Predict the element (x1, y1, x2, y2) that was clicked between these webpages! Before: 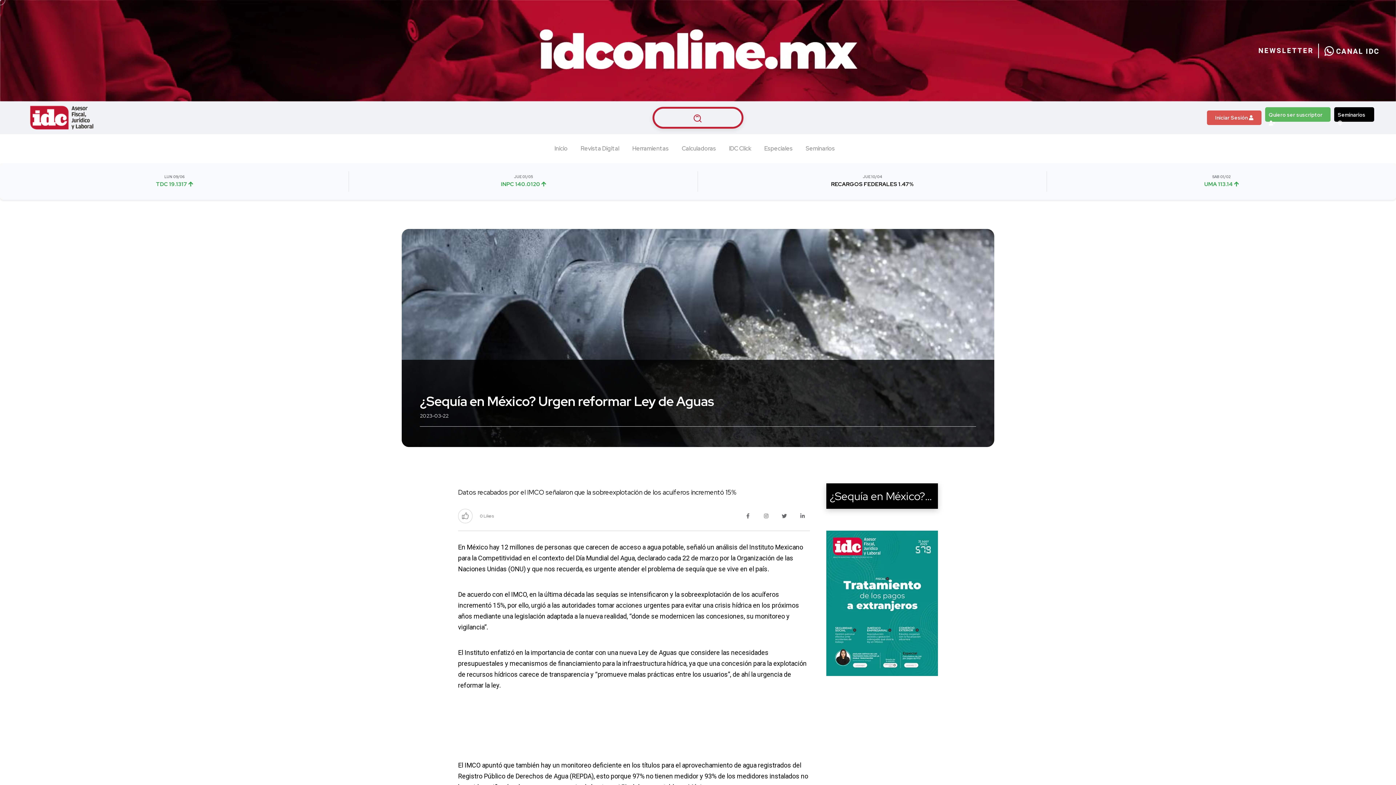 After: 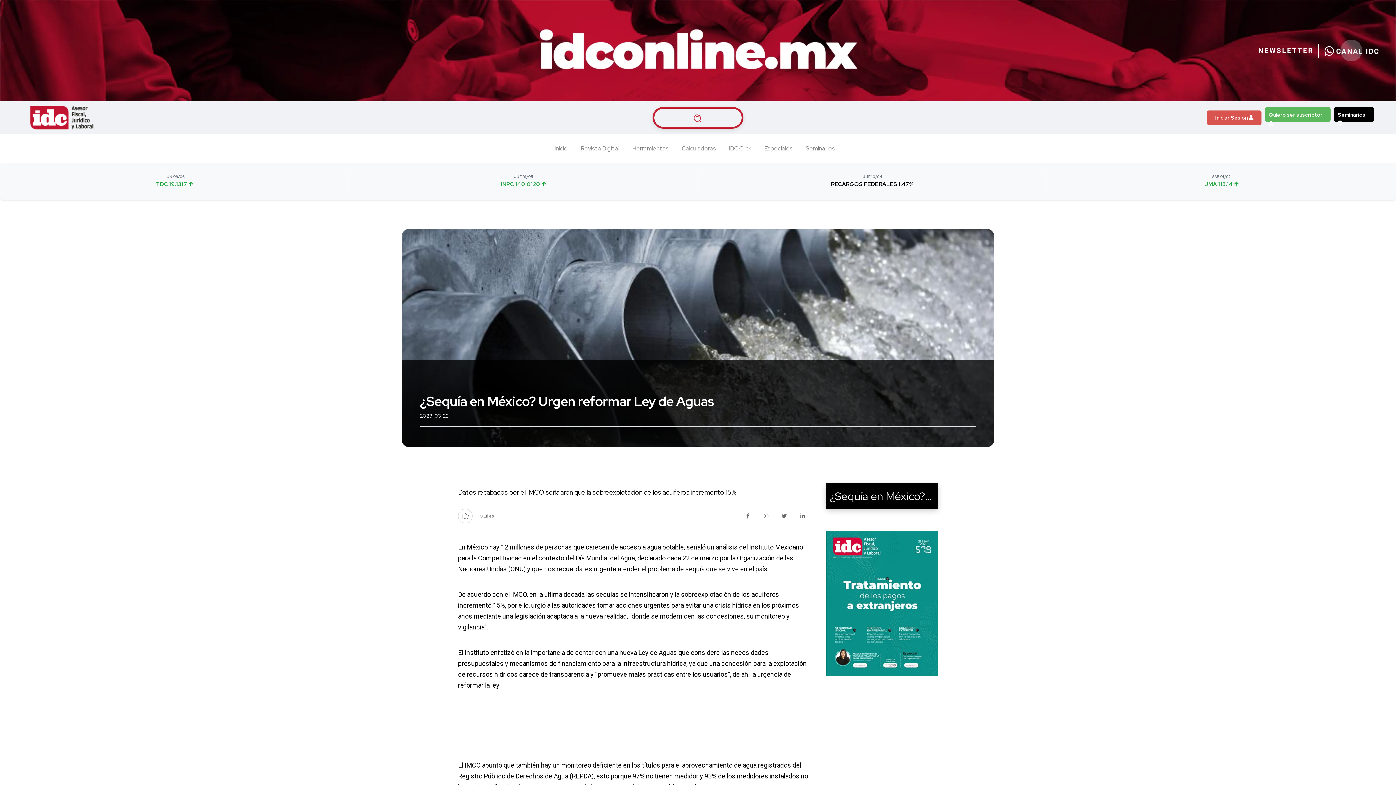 Action: bbox: (1324, 41, 1379, 59)